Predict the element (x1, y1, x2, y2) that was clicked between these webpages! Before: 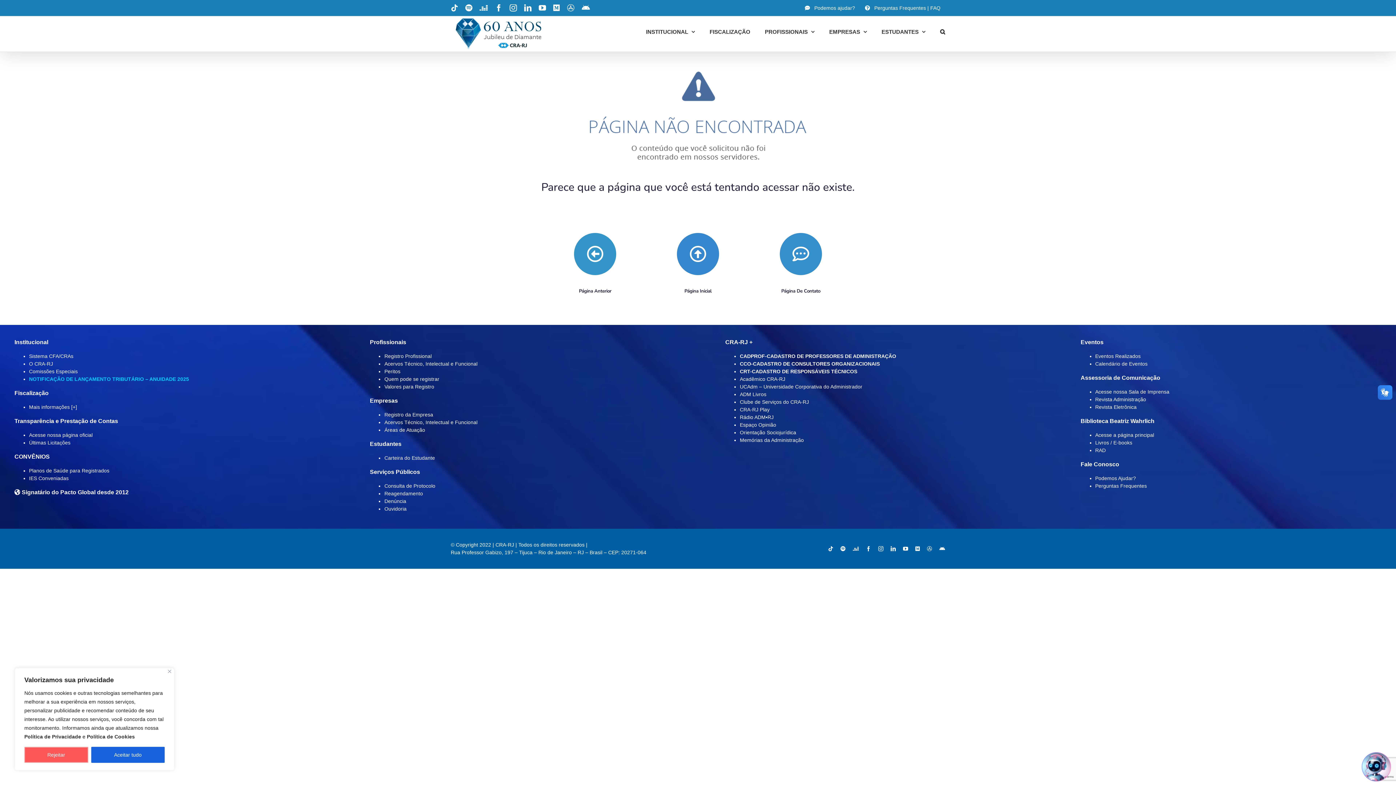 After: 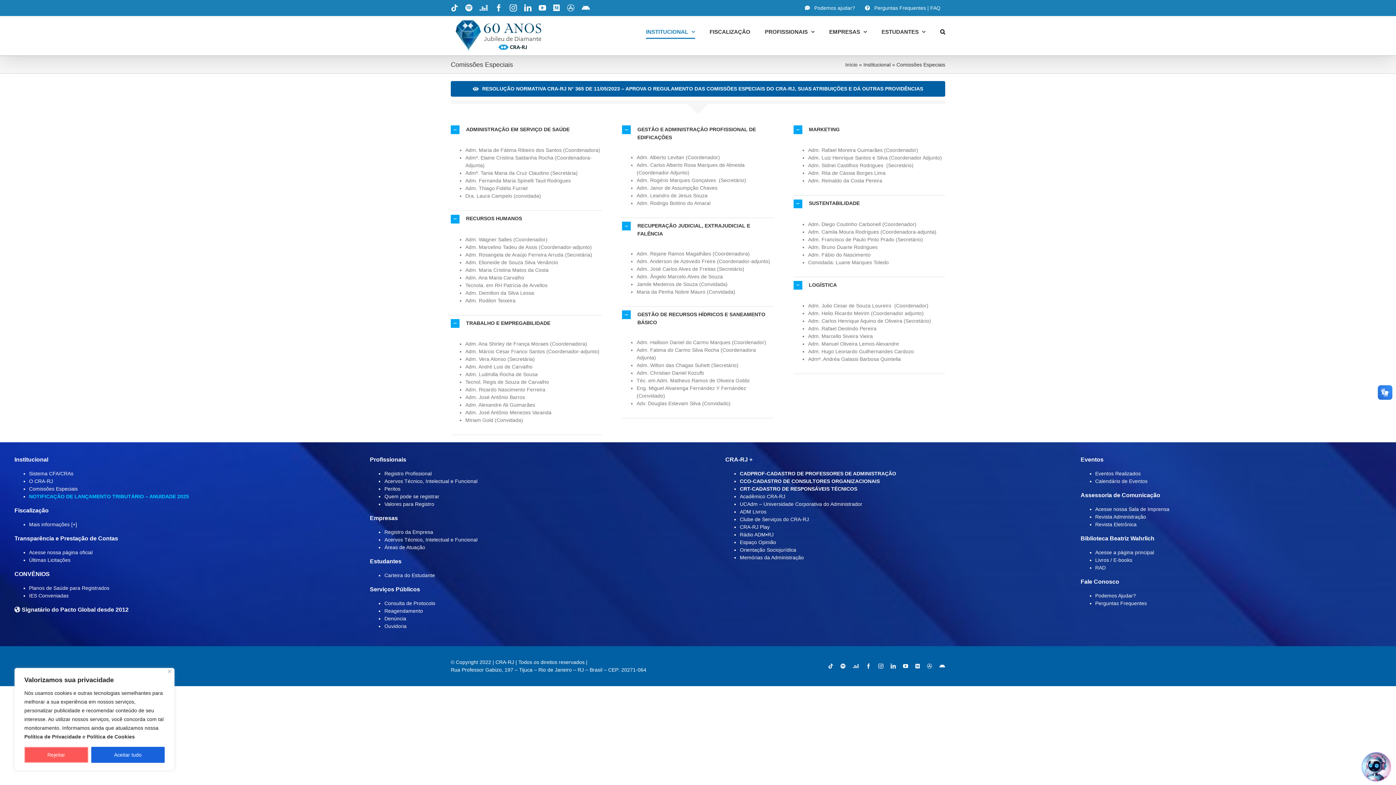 Action: bbox: (29, 368, 77, 374) label: Comissões Especiais